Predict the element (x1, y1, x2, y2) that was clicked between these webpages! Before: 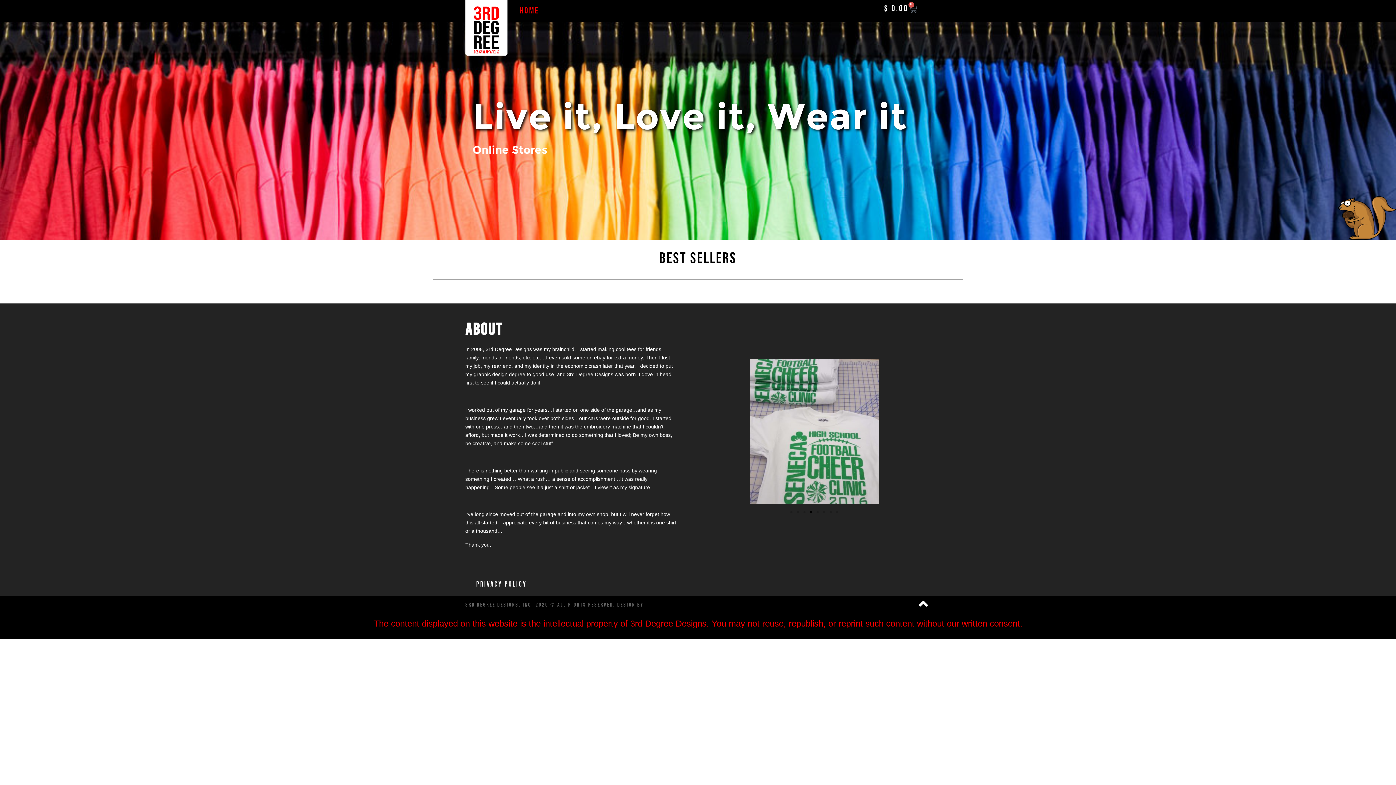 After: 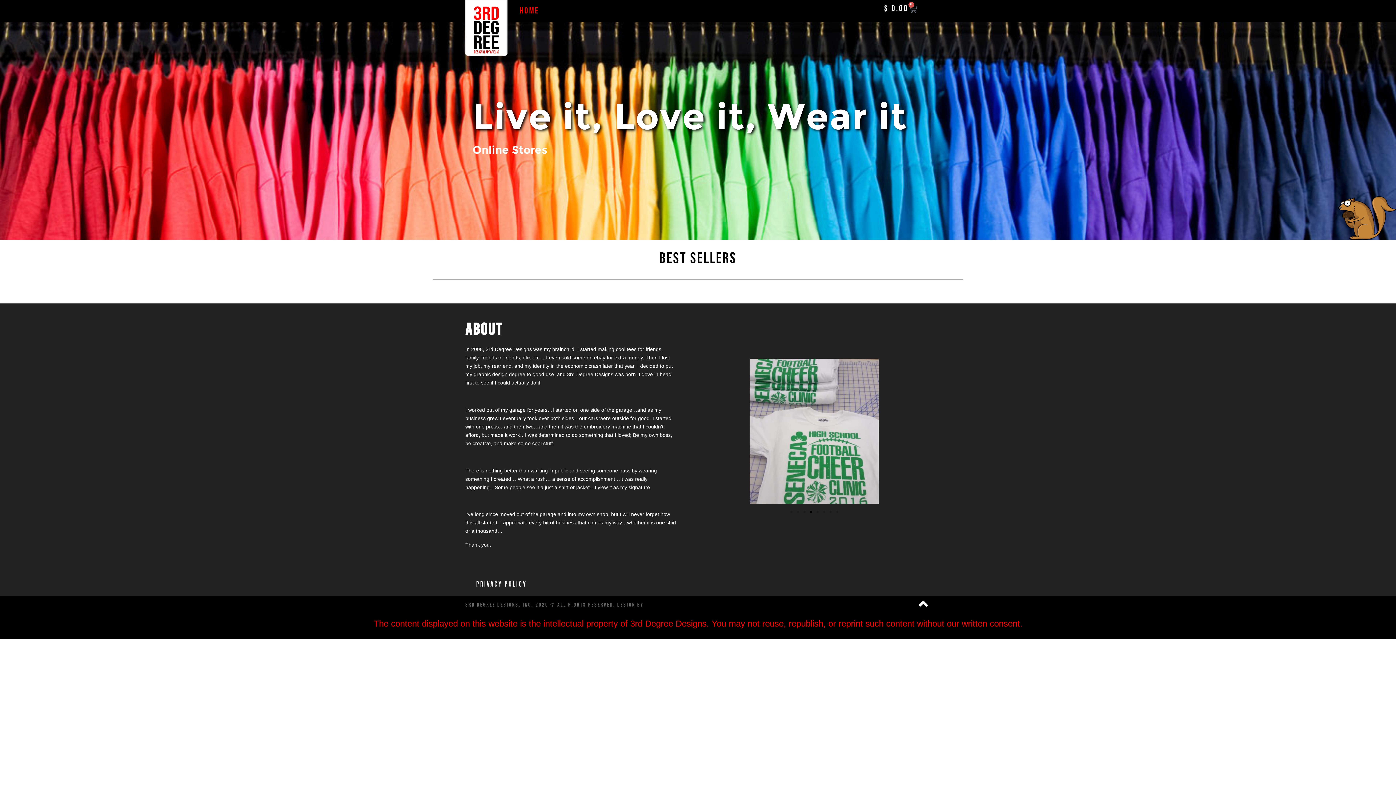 Action: bbox: (810, 511, 812, 513) label: Go to slide 4